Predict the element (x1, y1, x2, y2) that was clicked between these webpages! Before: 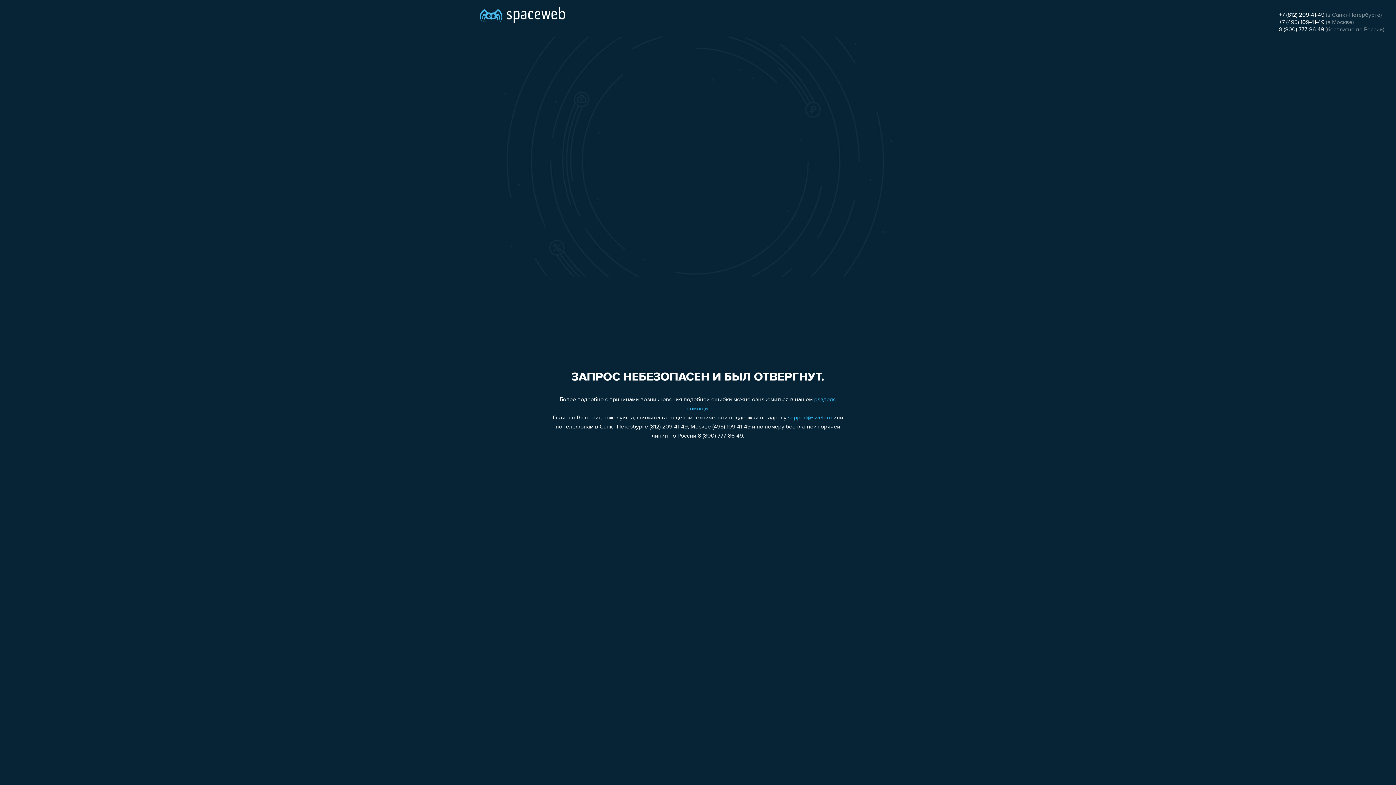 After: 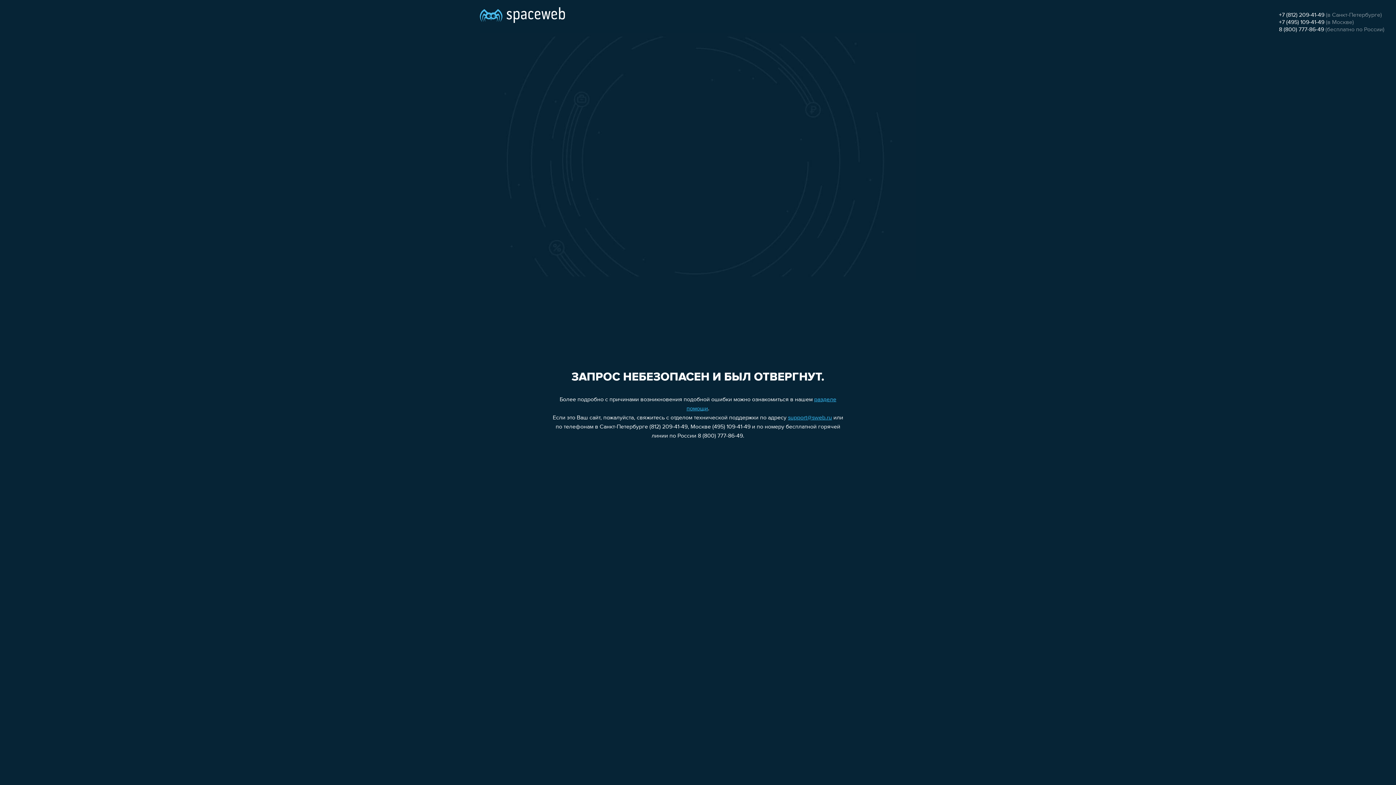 Action: bbox: (1279, 26, 1324, 32) label: 8 (800) 777-86-49